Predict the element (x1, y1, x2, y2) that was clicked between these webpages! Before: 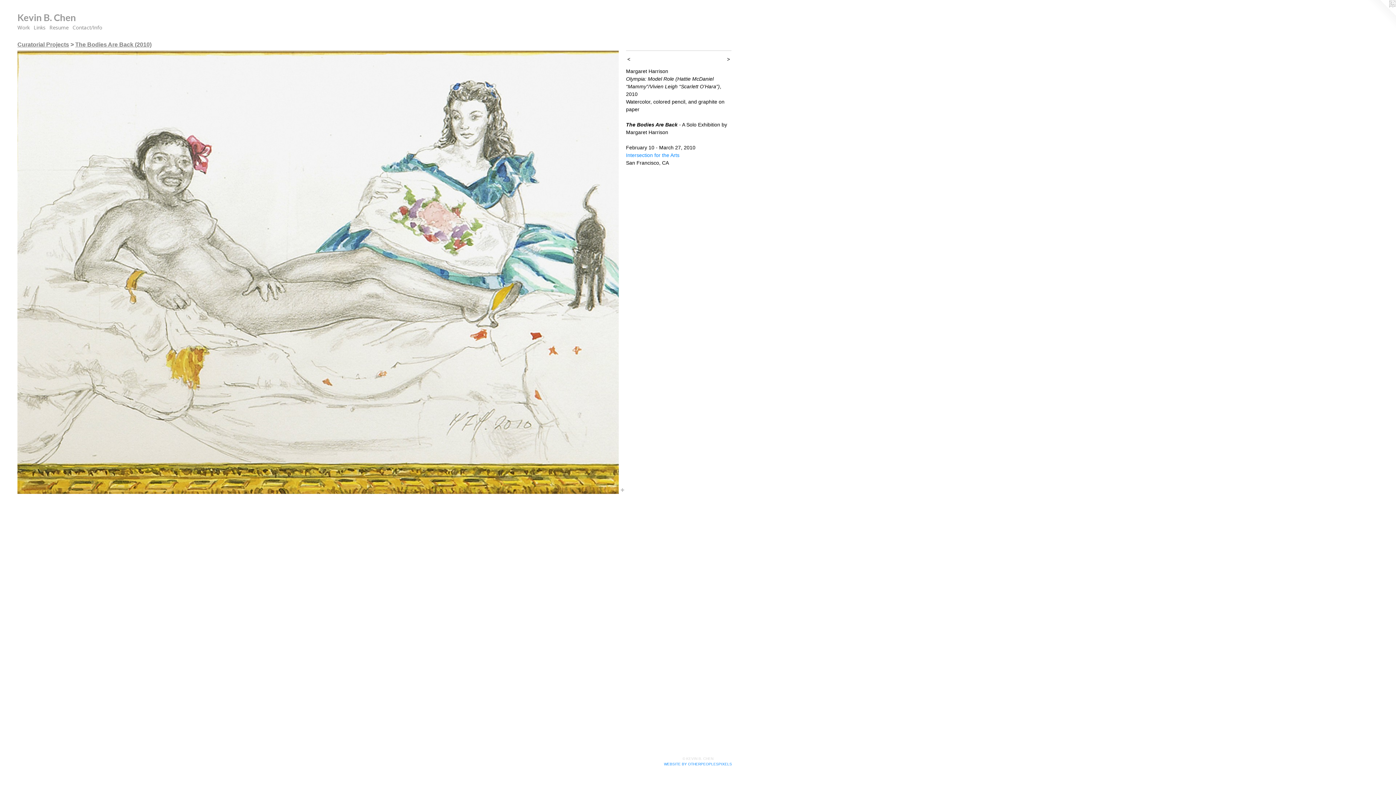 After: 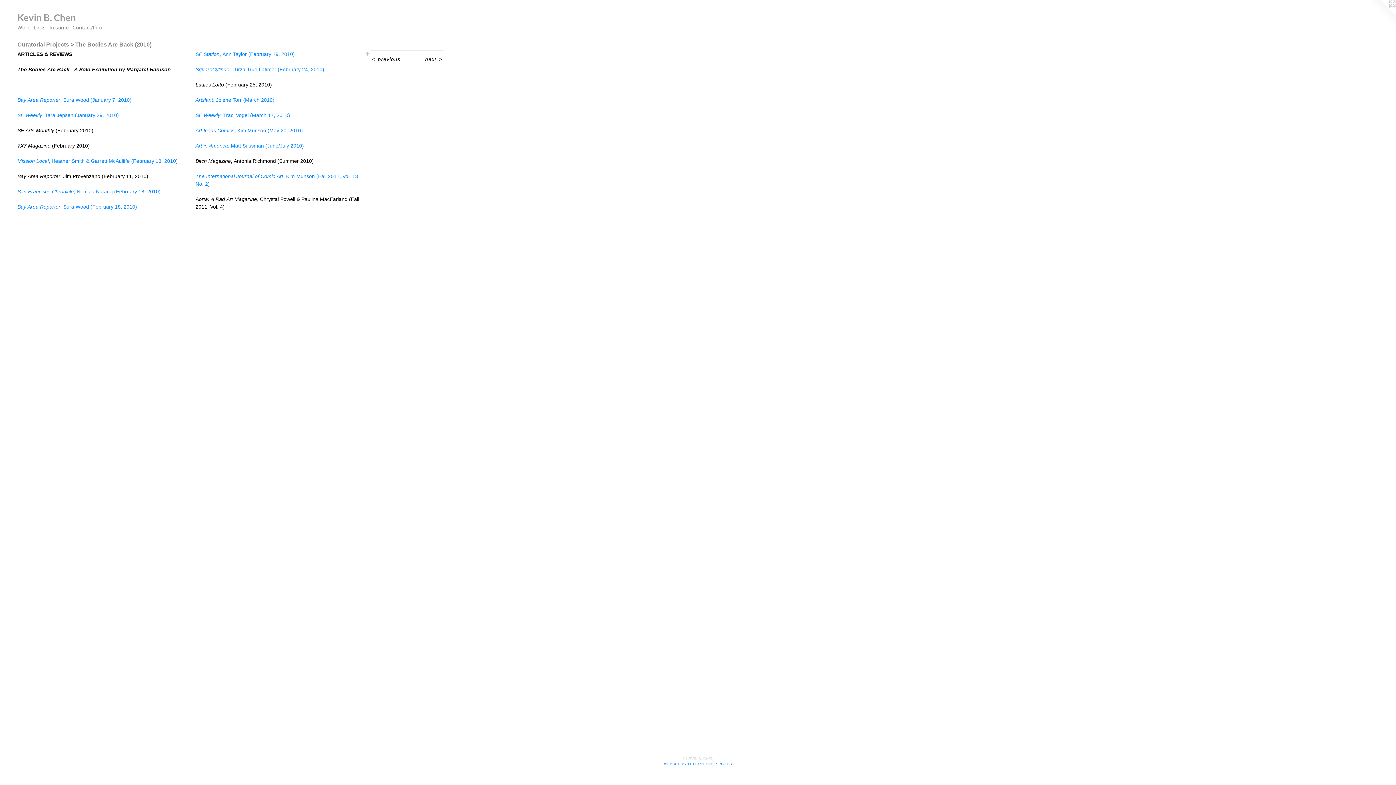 Action: bbox: (17, 50, 618, 494)